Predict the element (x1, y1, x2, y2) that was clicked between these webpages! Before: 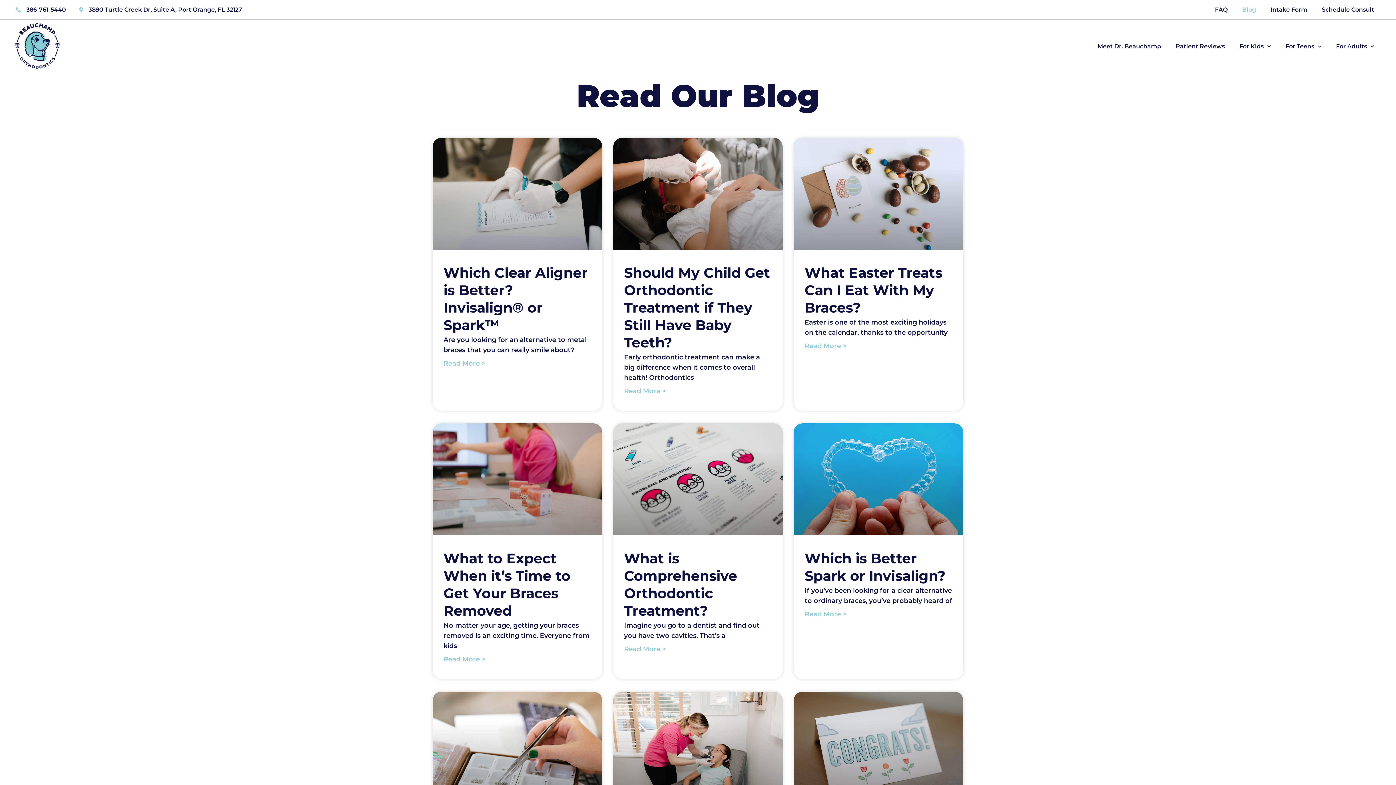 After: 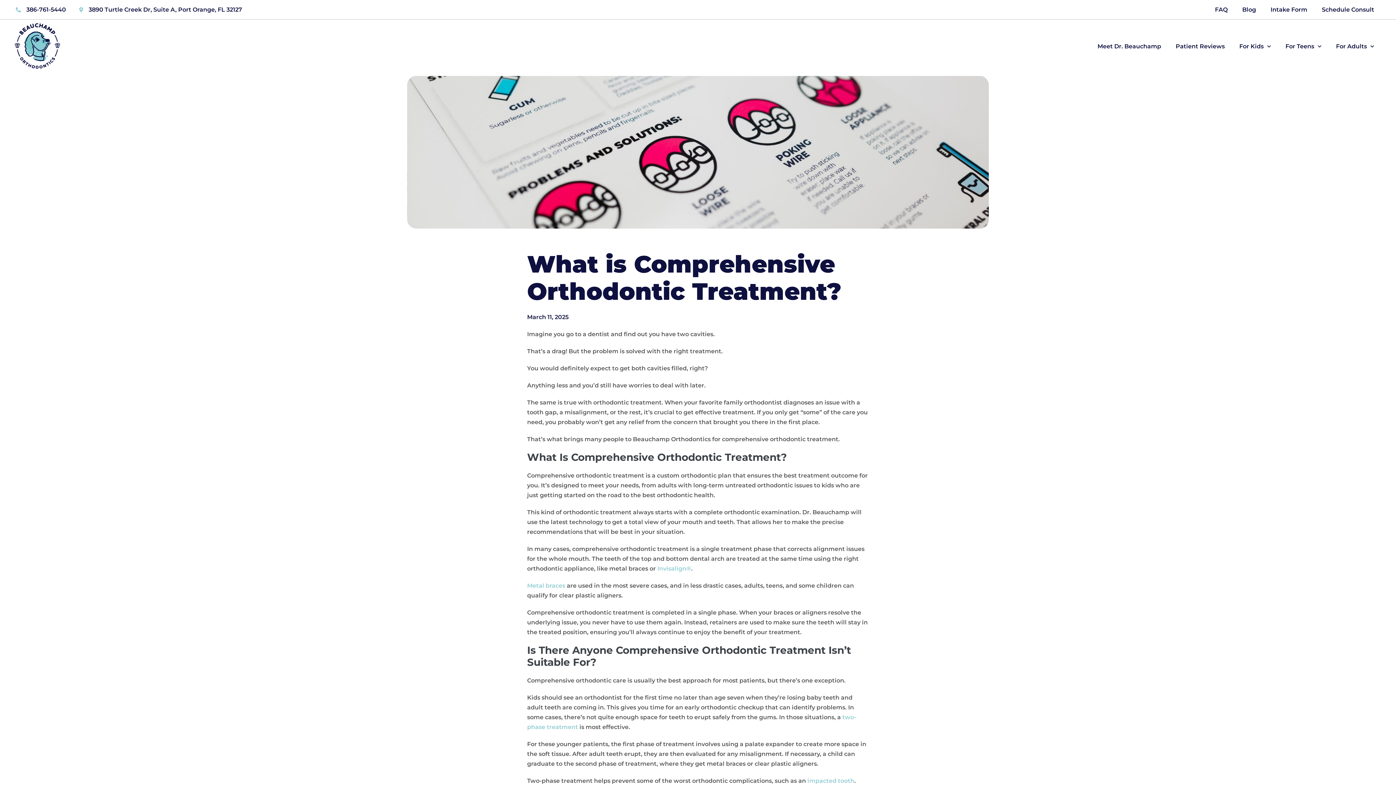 Action: bbox: (613, 423, 783, 535)